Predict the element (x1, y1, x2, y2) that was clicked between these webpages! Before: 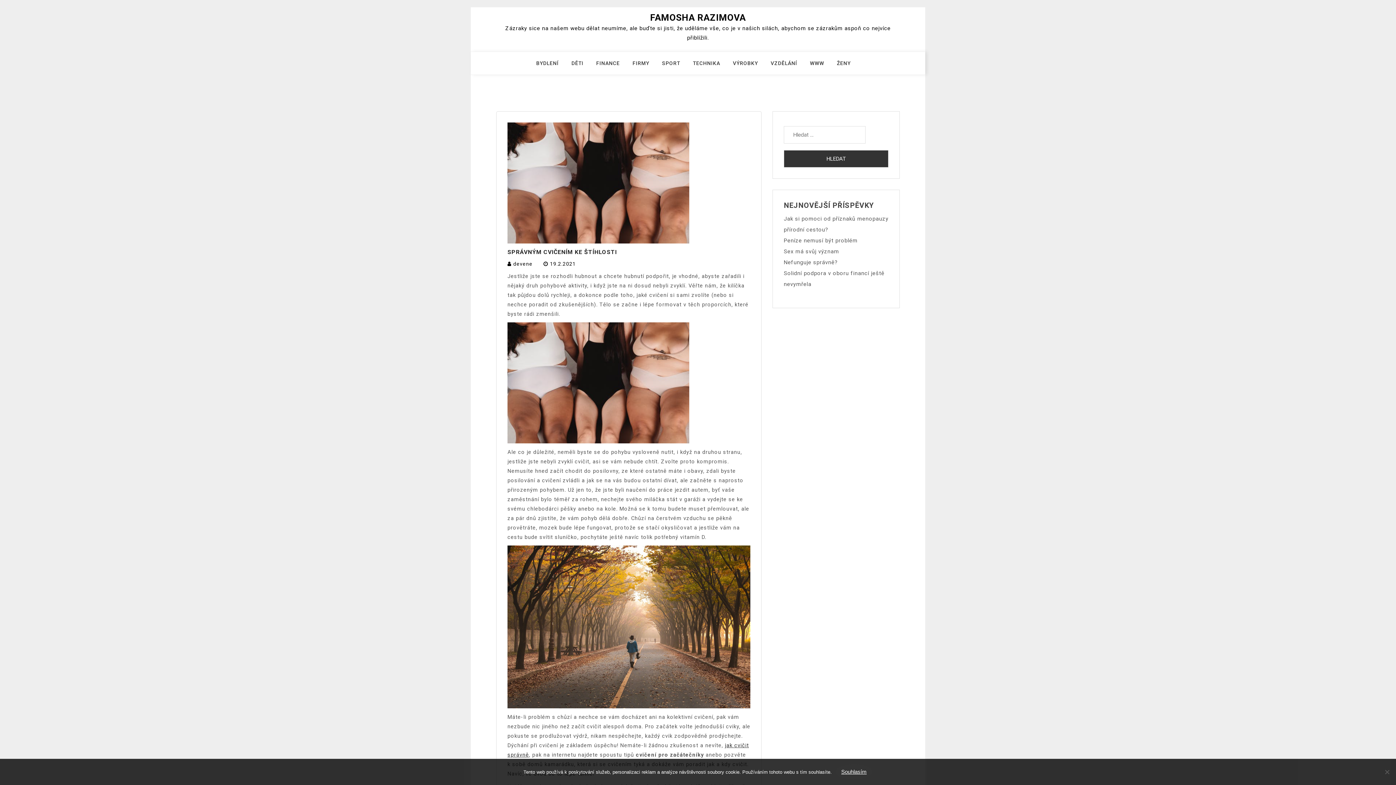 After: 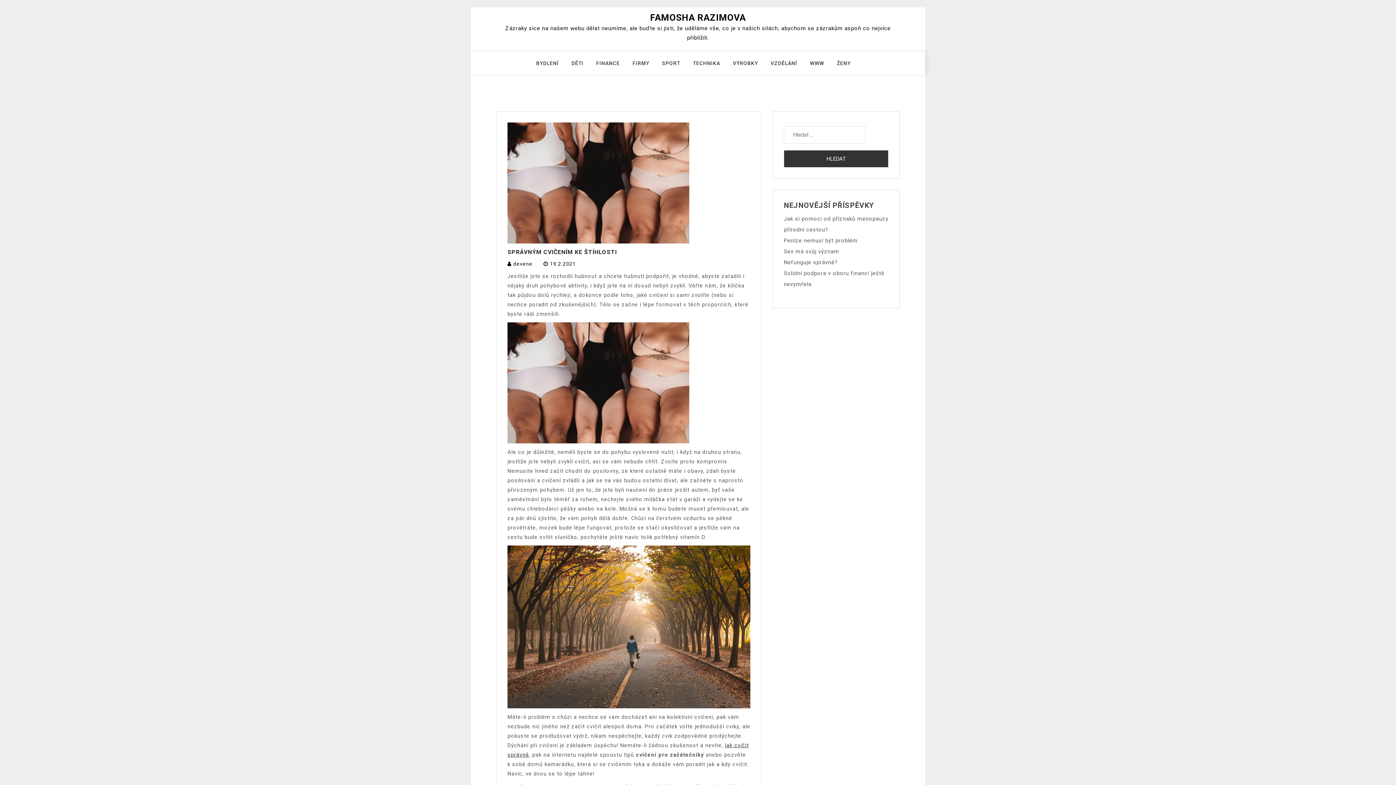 Action: bbox: (835, 764, 872, 780) label: Souhlasím